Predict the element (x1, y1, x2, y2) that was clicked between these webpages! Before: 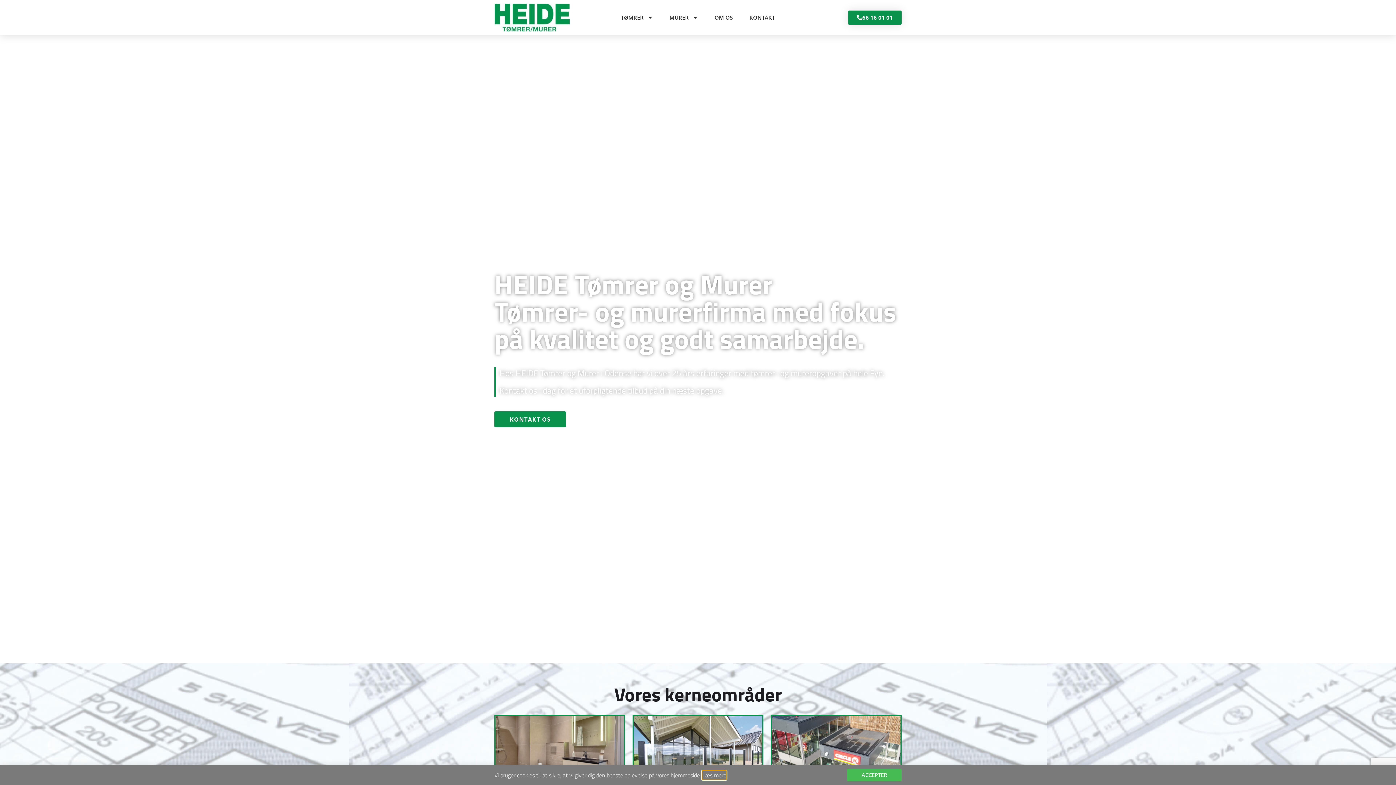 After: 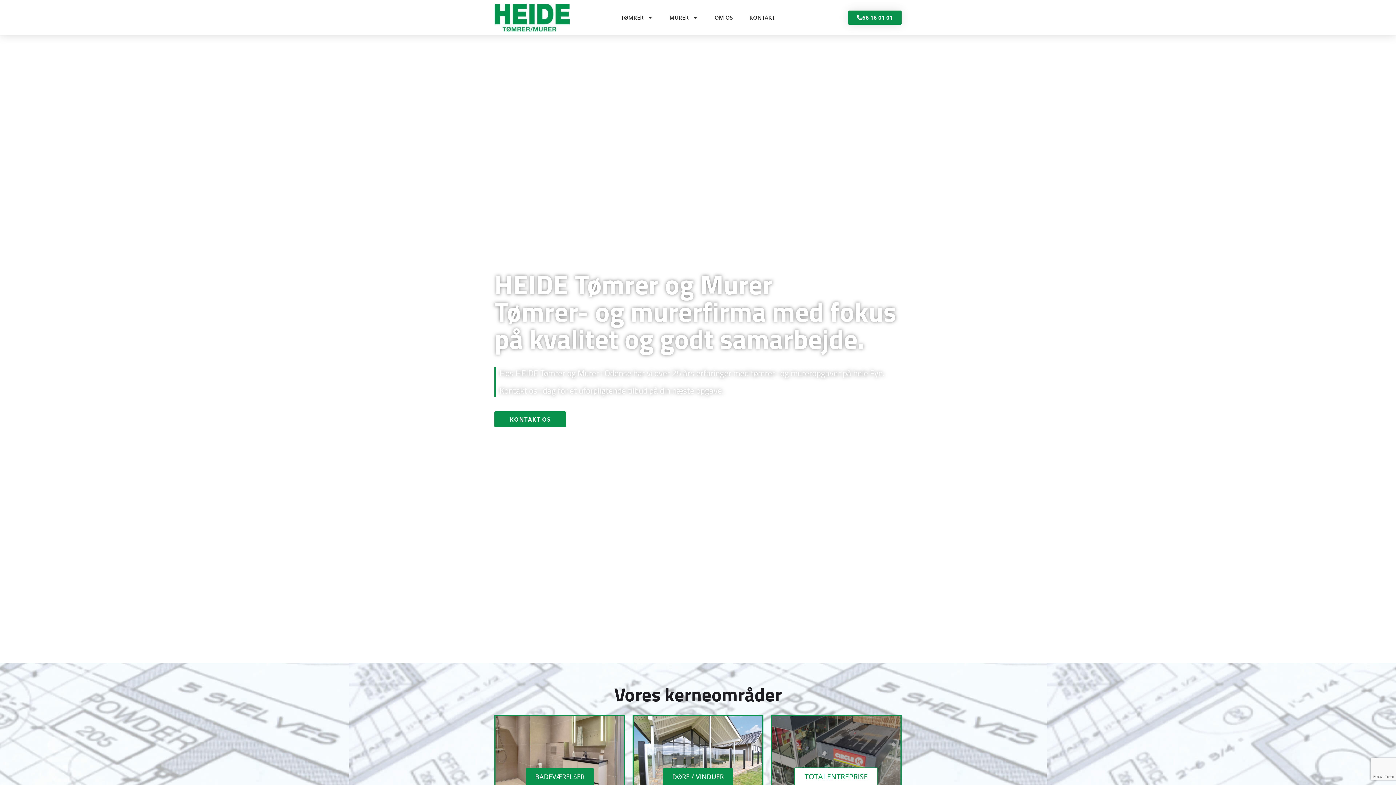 Action: label: ACCEPTER bbox: (847, 769, 901, 781)